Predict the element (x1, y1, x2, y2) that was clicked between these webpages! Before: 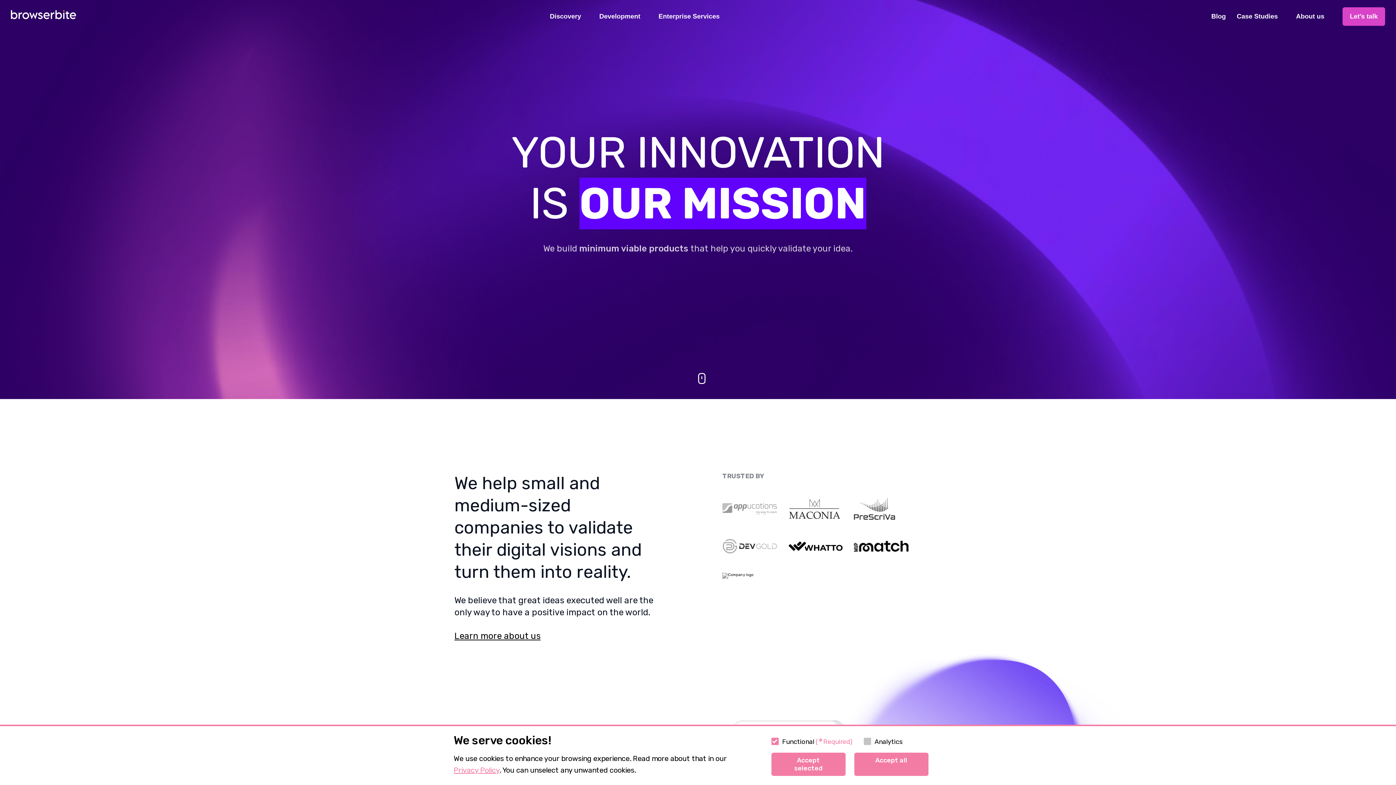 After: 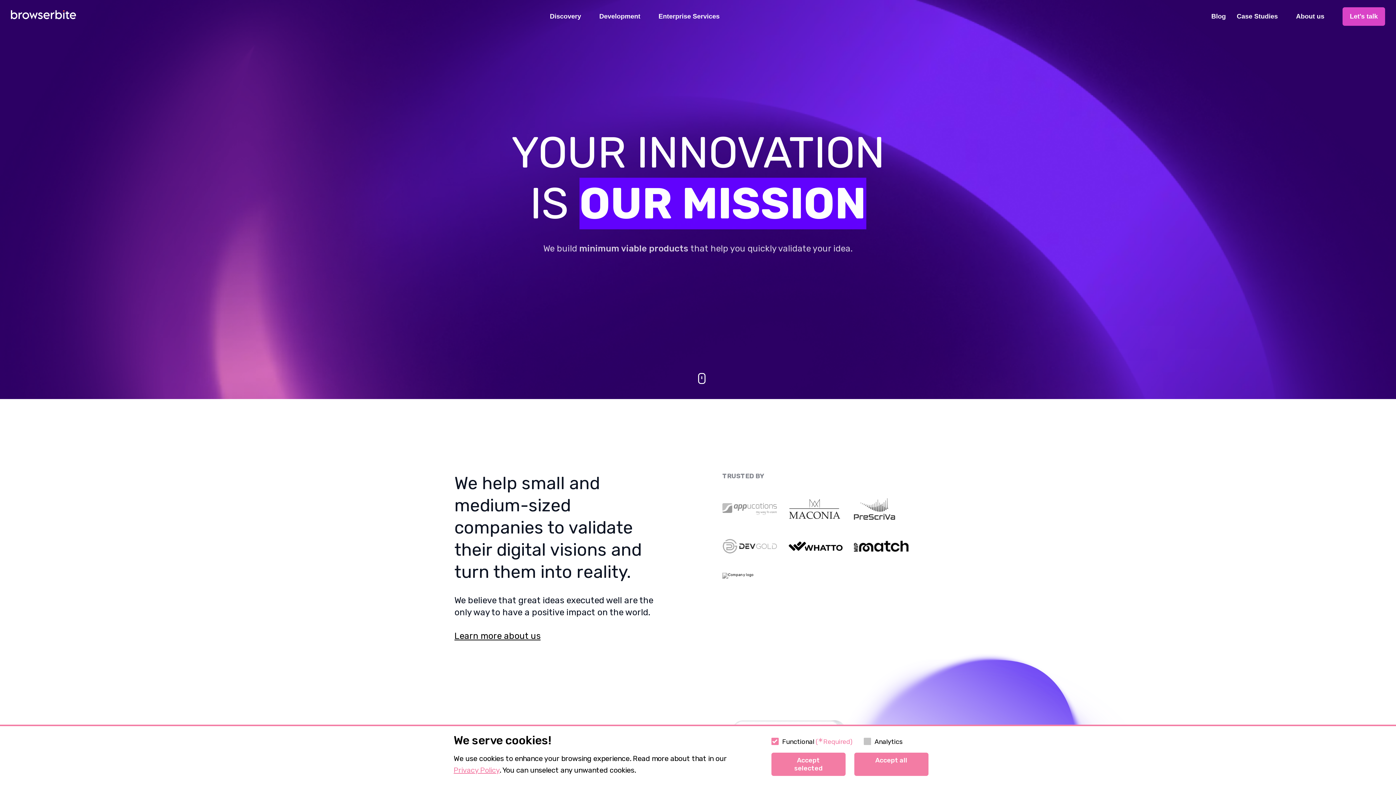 Action: label: Let's talk bbox: (1342, 7, 1385, 25)